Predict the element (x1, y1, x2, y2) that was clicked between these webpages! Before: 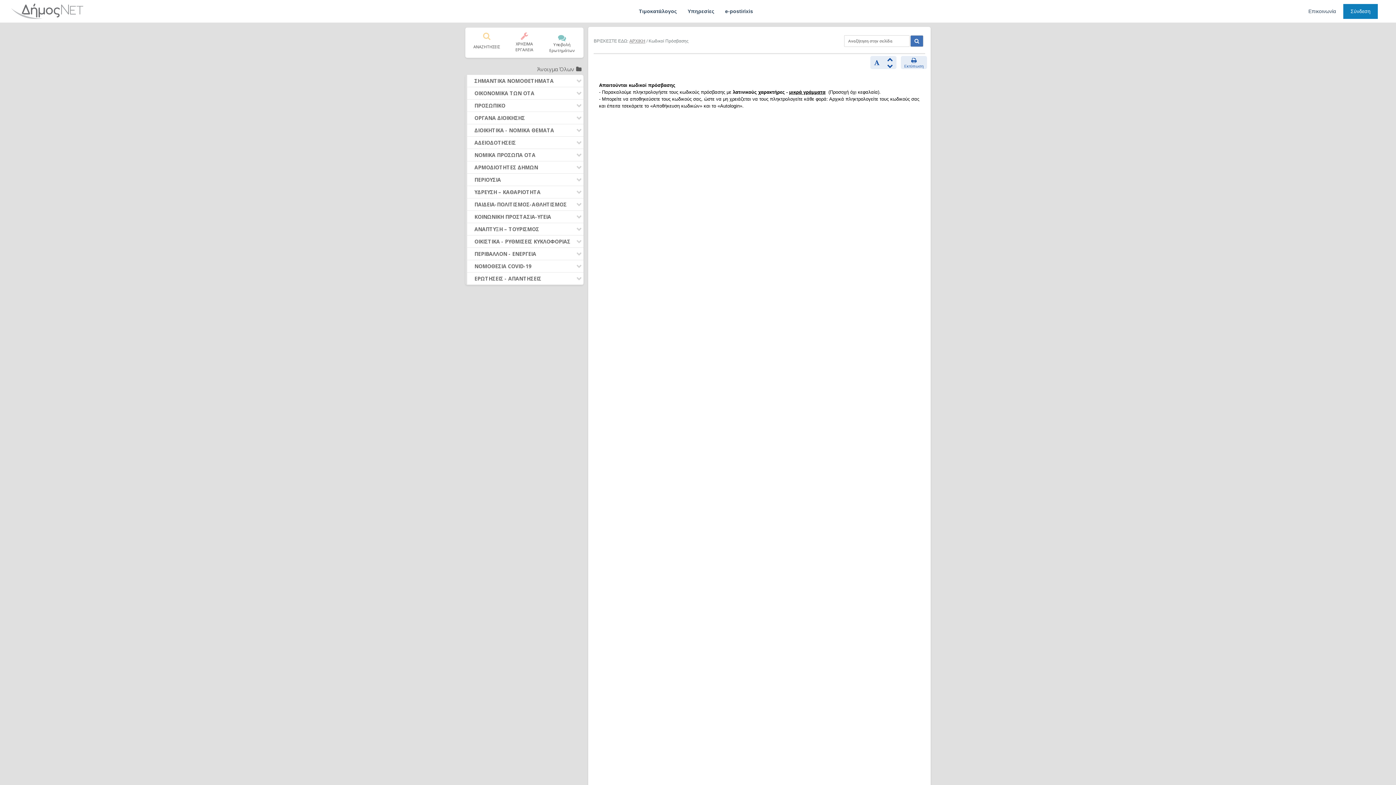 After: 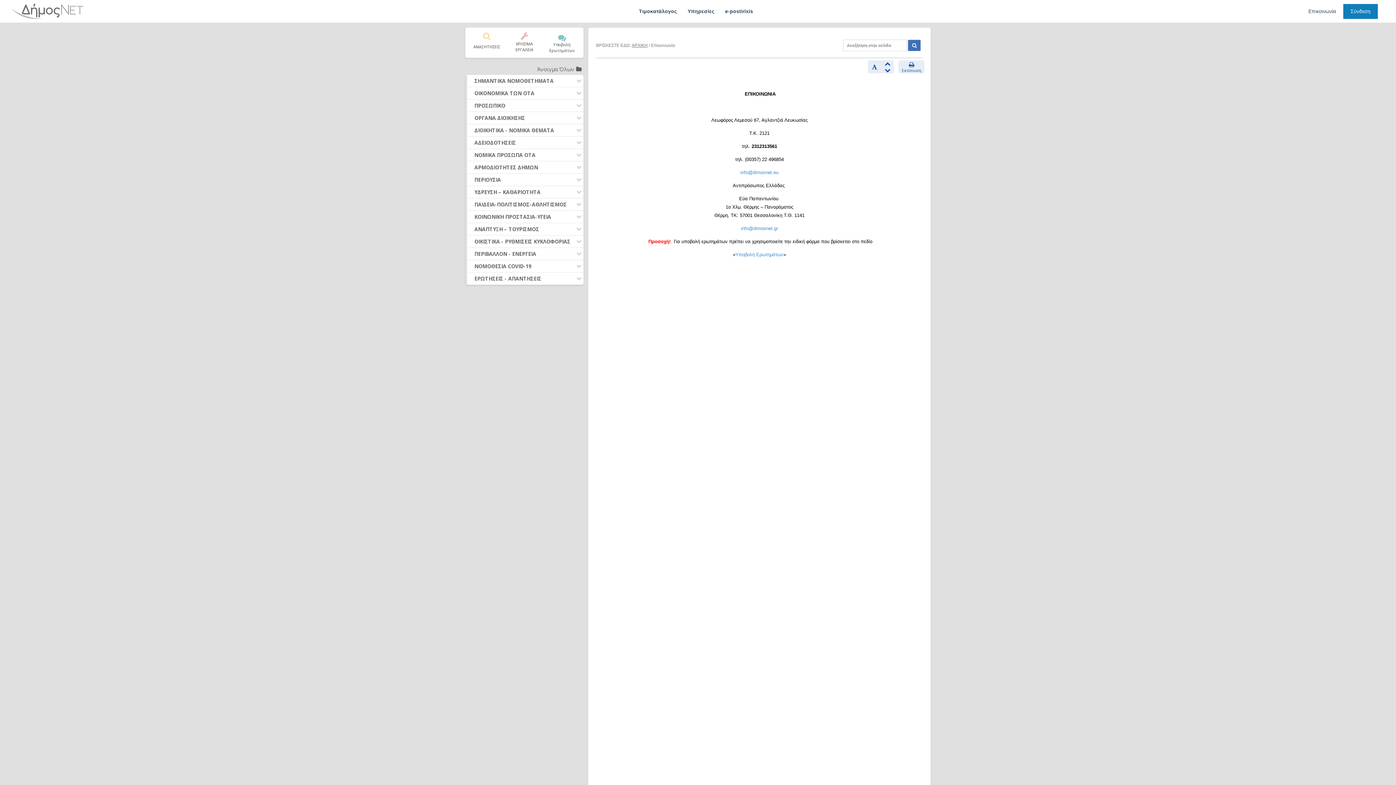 Action: bbox: (1308, 7, 1340, 15) label: Επικοινωνία